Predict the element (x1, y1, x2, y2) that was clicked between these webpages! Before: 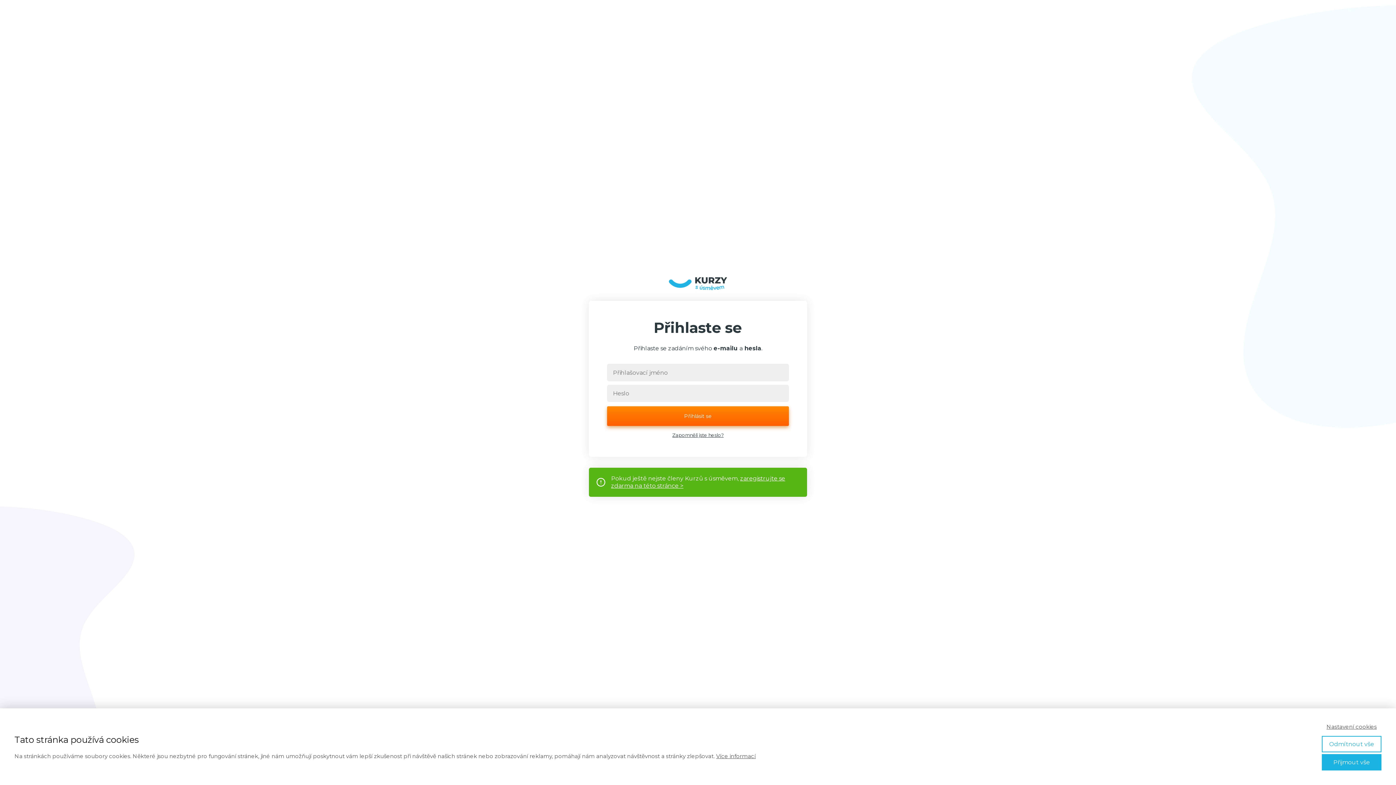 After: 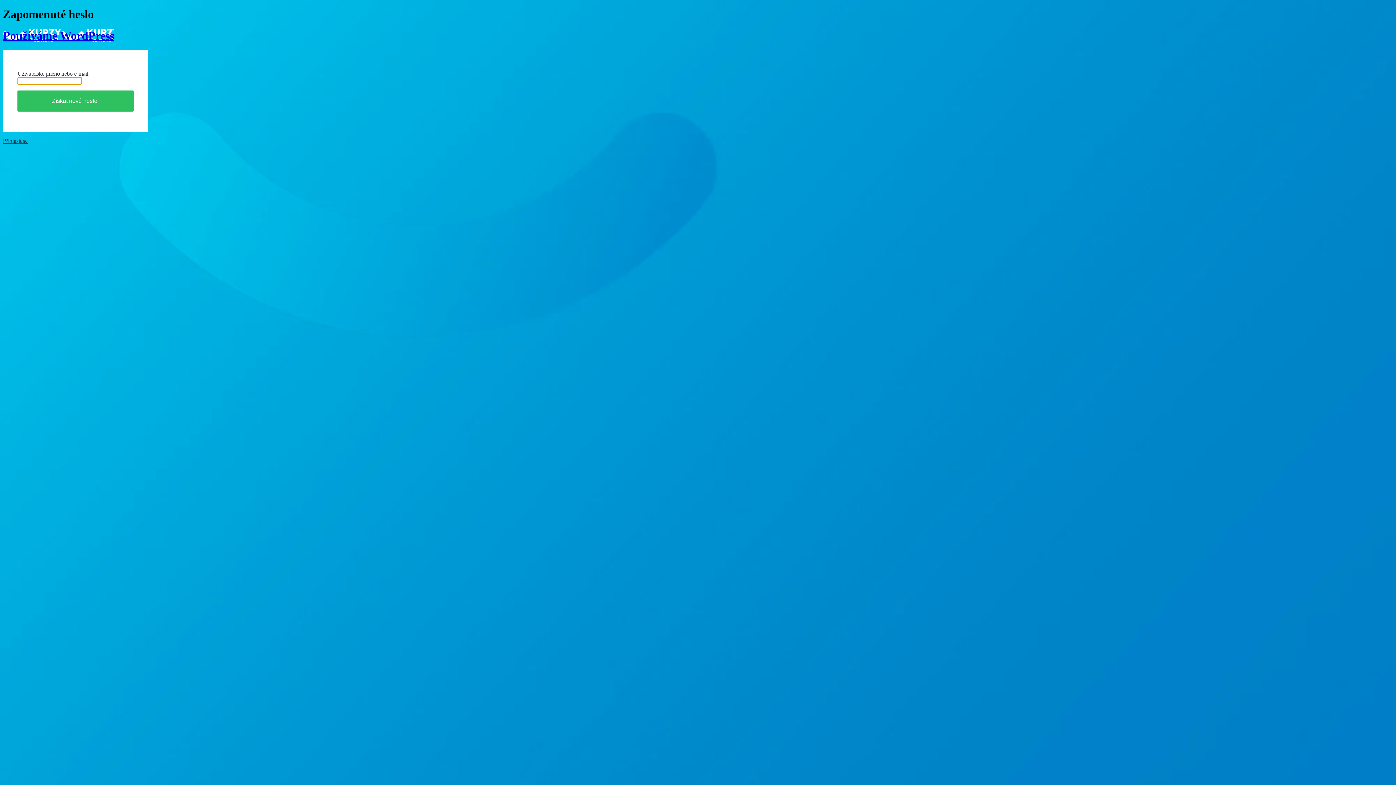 Action: label: Zapomněli jste heslo? bbox: (672, 432, 723, 438)